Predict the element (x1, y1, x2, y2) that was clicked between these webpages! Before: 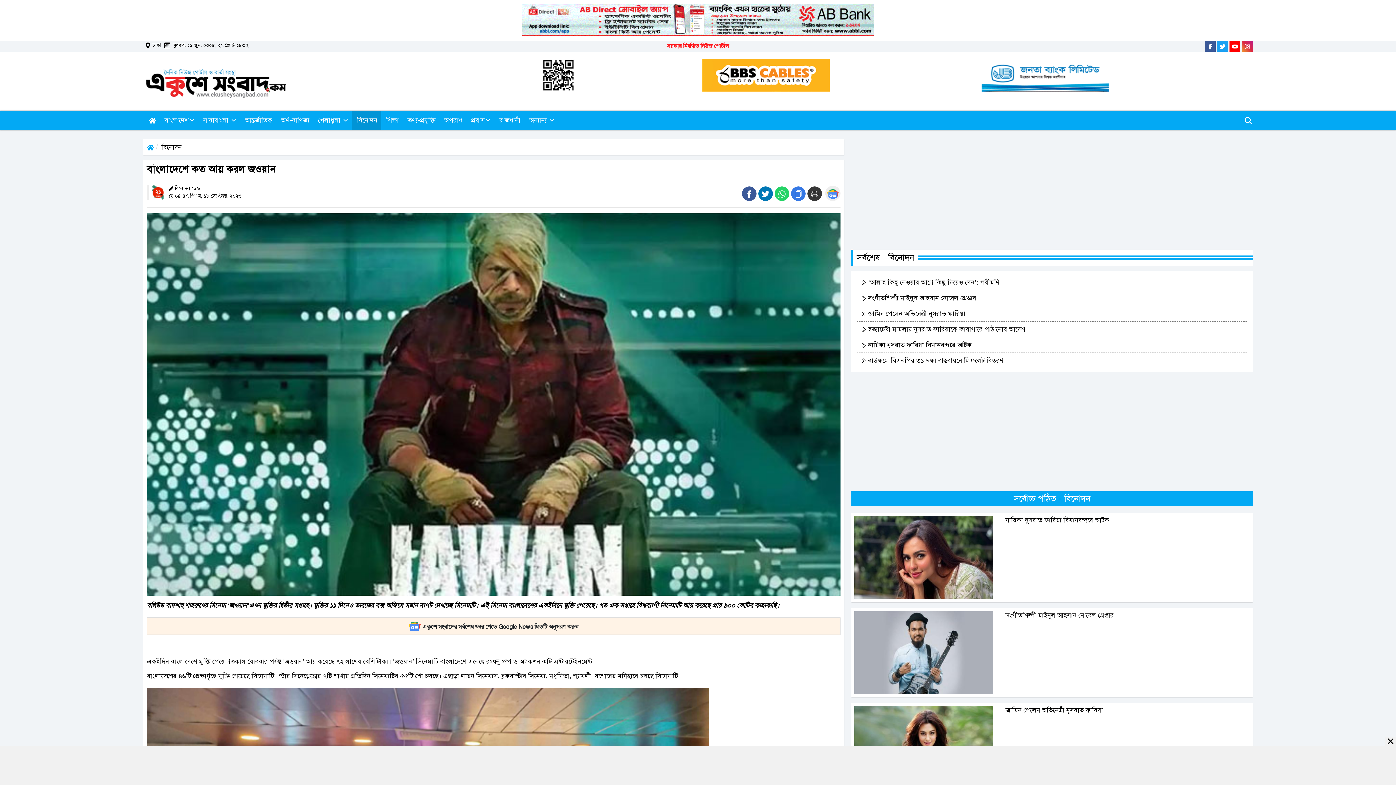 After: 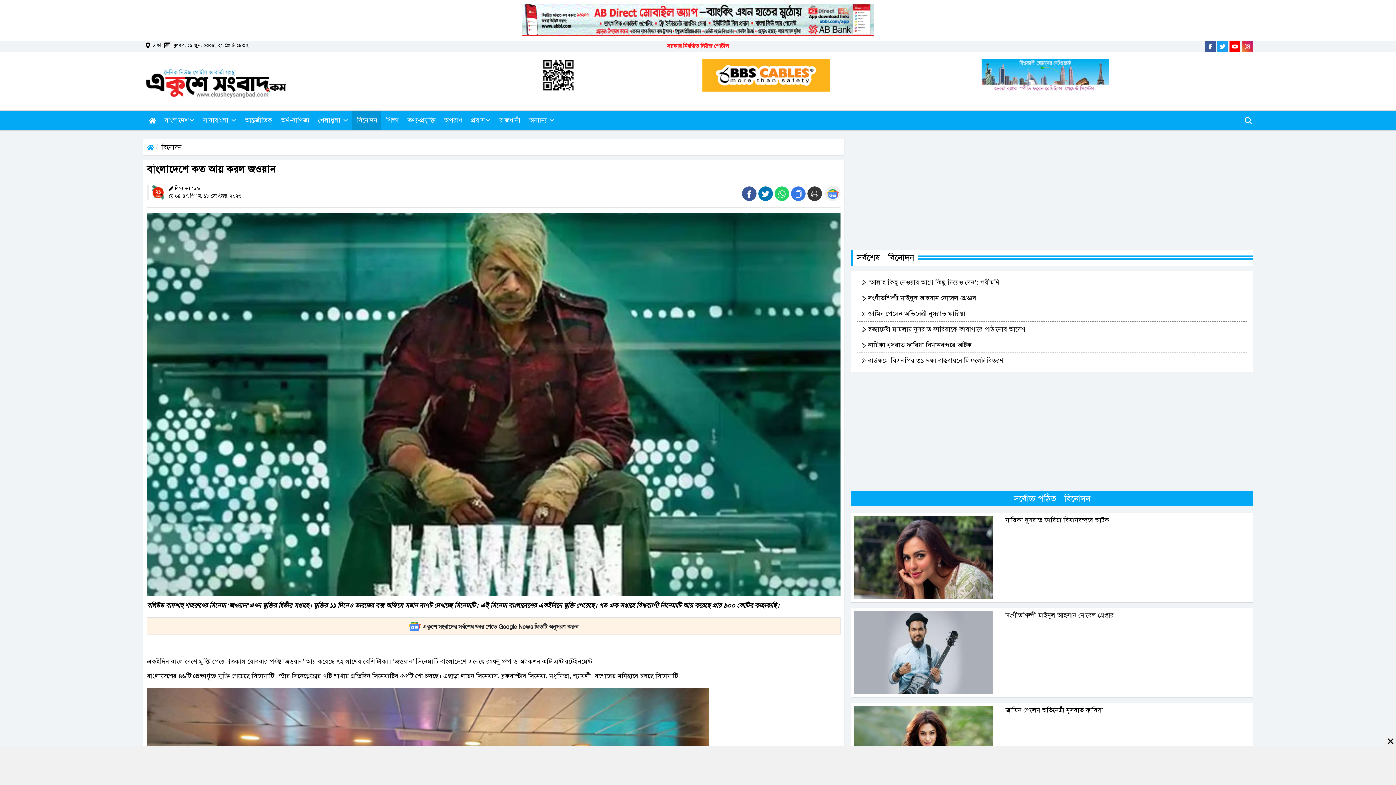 Action: bbox: (807, 186, 822, 201)